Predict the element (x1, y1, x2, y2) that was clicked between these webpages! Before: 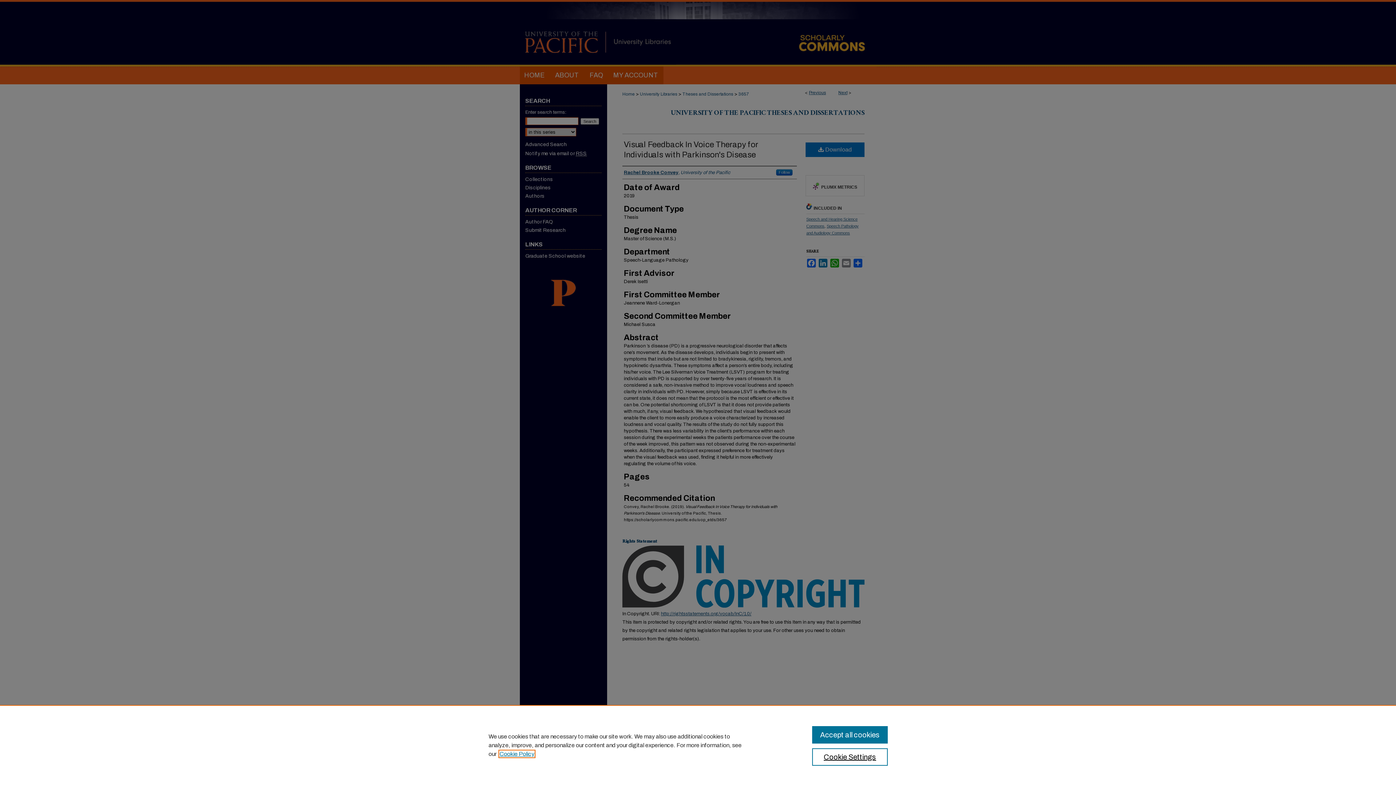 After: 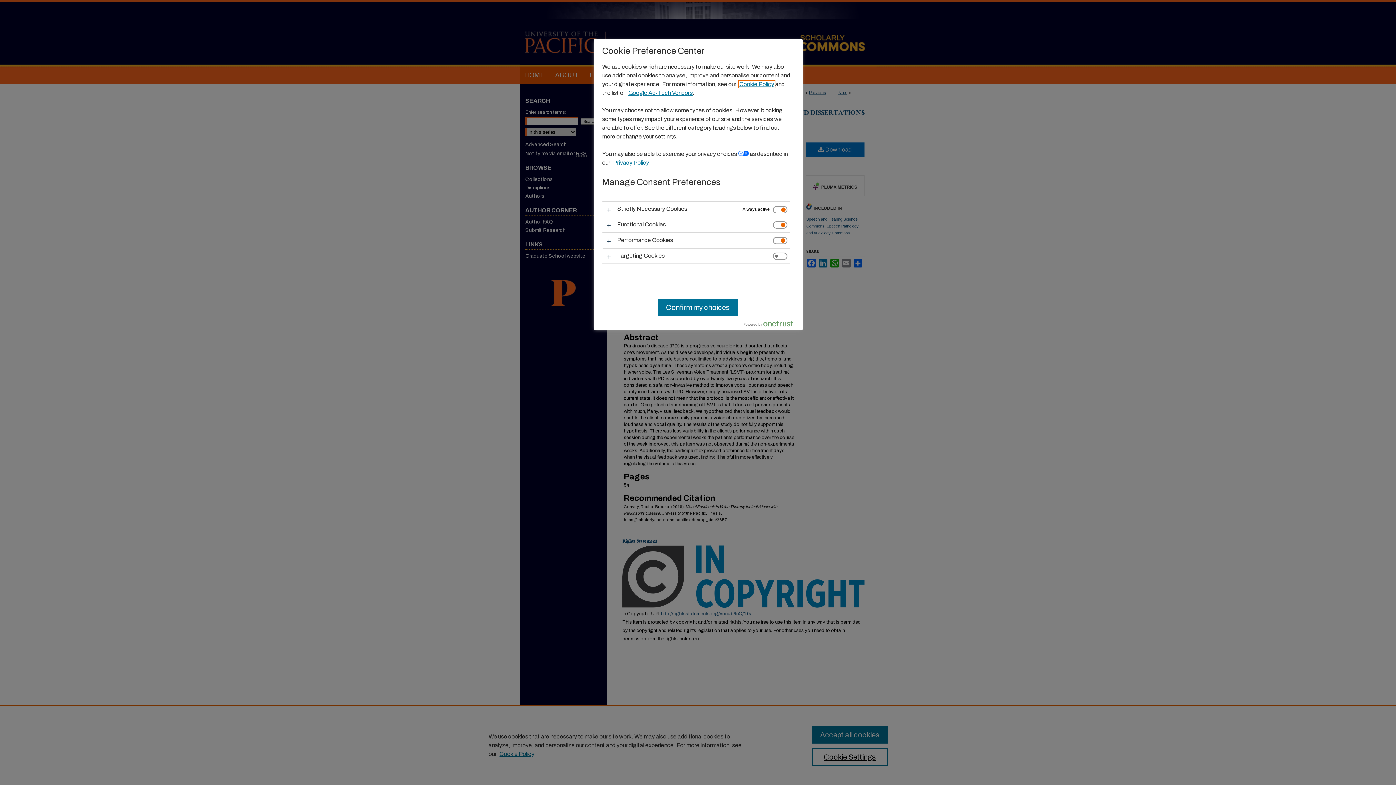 Action: label: Cookie Settings bbox: (812, 748, 887, 766)